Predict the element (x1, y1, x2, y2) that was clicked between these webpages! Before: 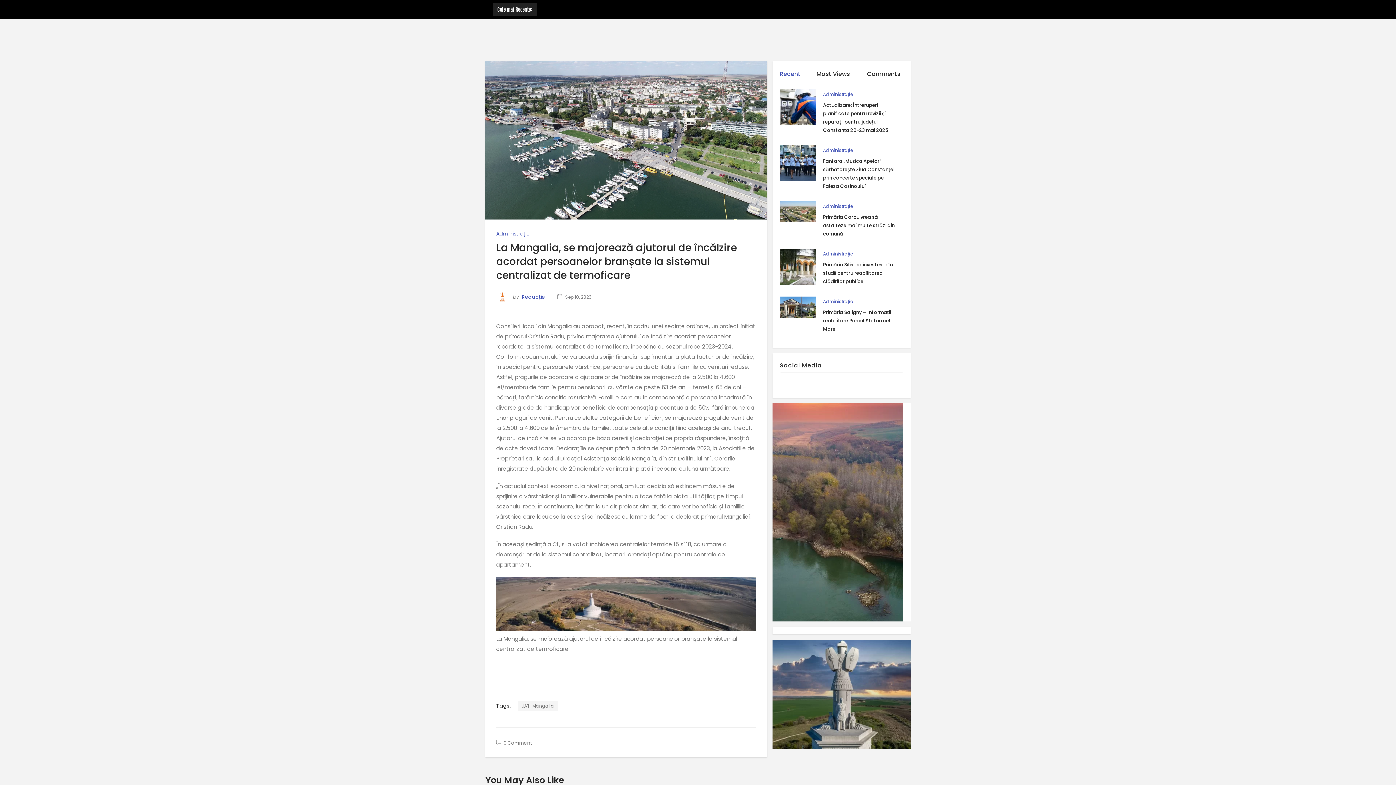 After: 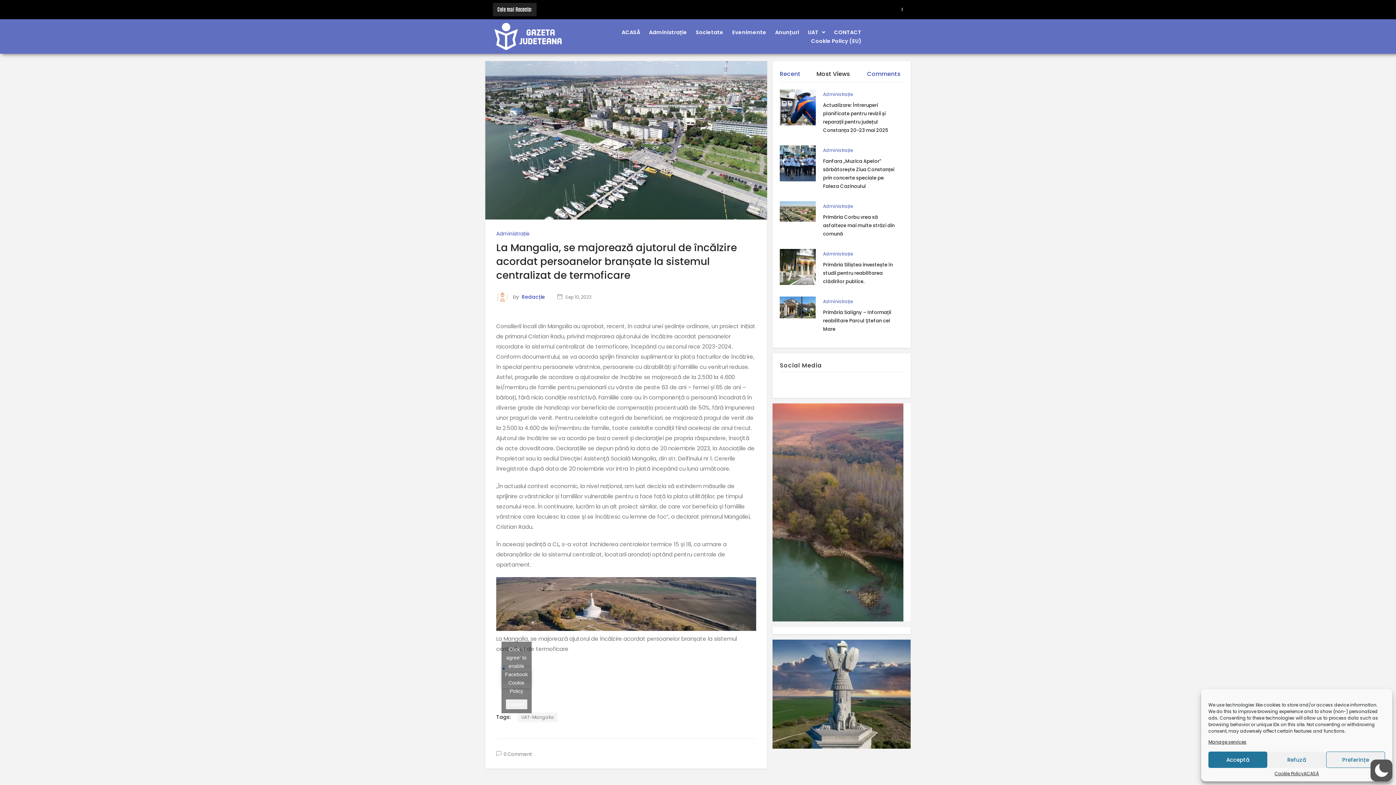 Action: label: Comments bbox: (860, 66, 903, 81)